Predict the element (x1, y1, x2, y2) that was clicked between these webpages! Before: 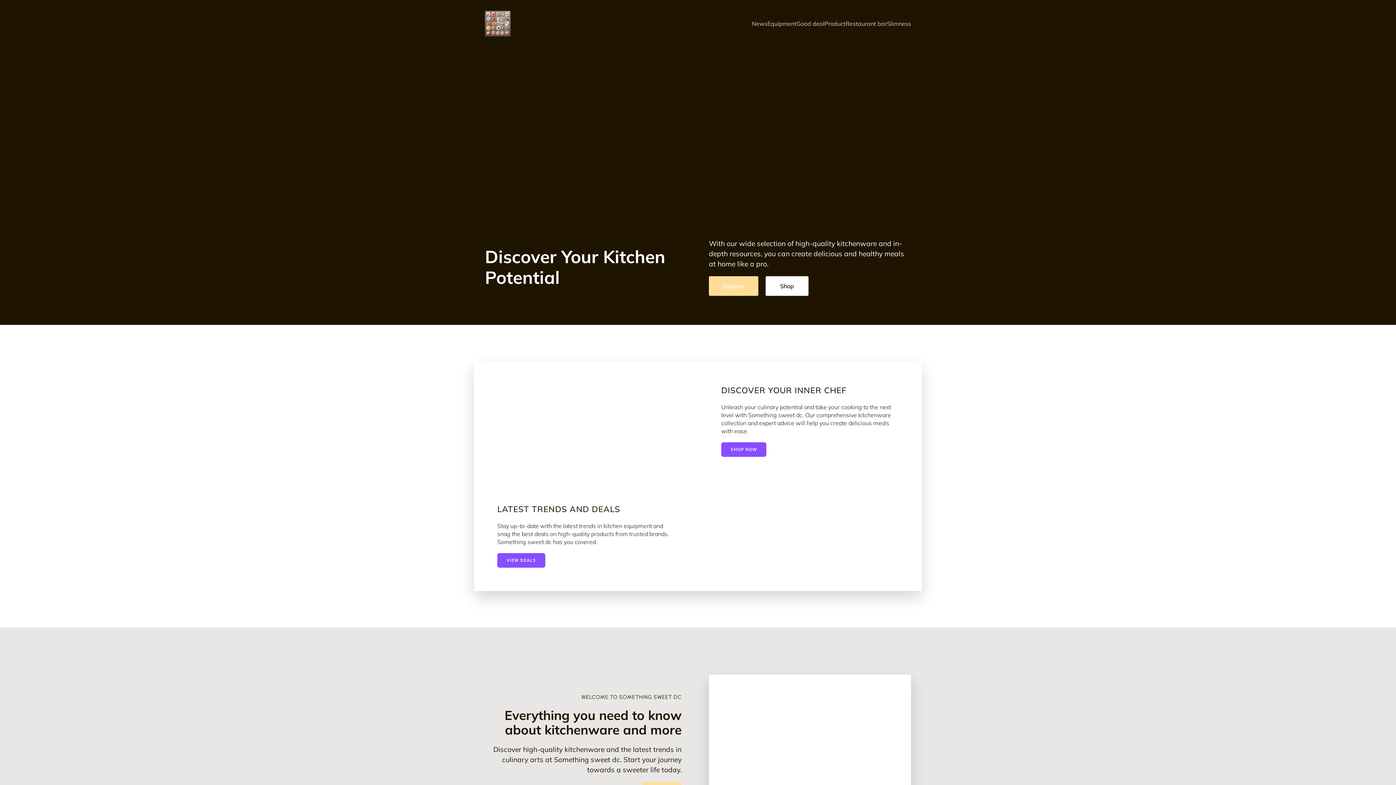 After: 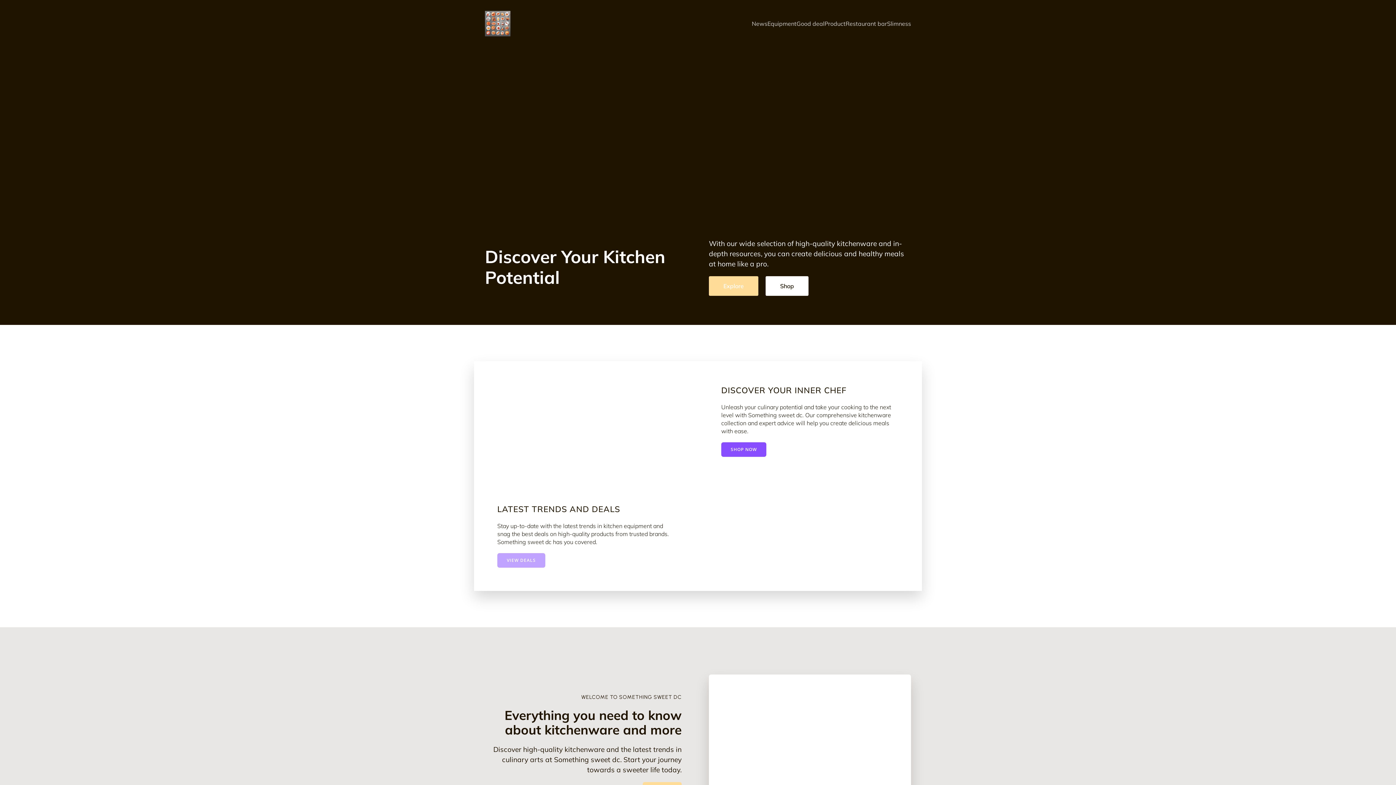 Action: bbox: (497, 553, 545, 568) label: VIEW DEALS